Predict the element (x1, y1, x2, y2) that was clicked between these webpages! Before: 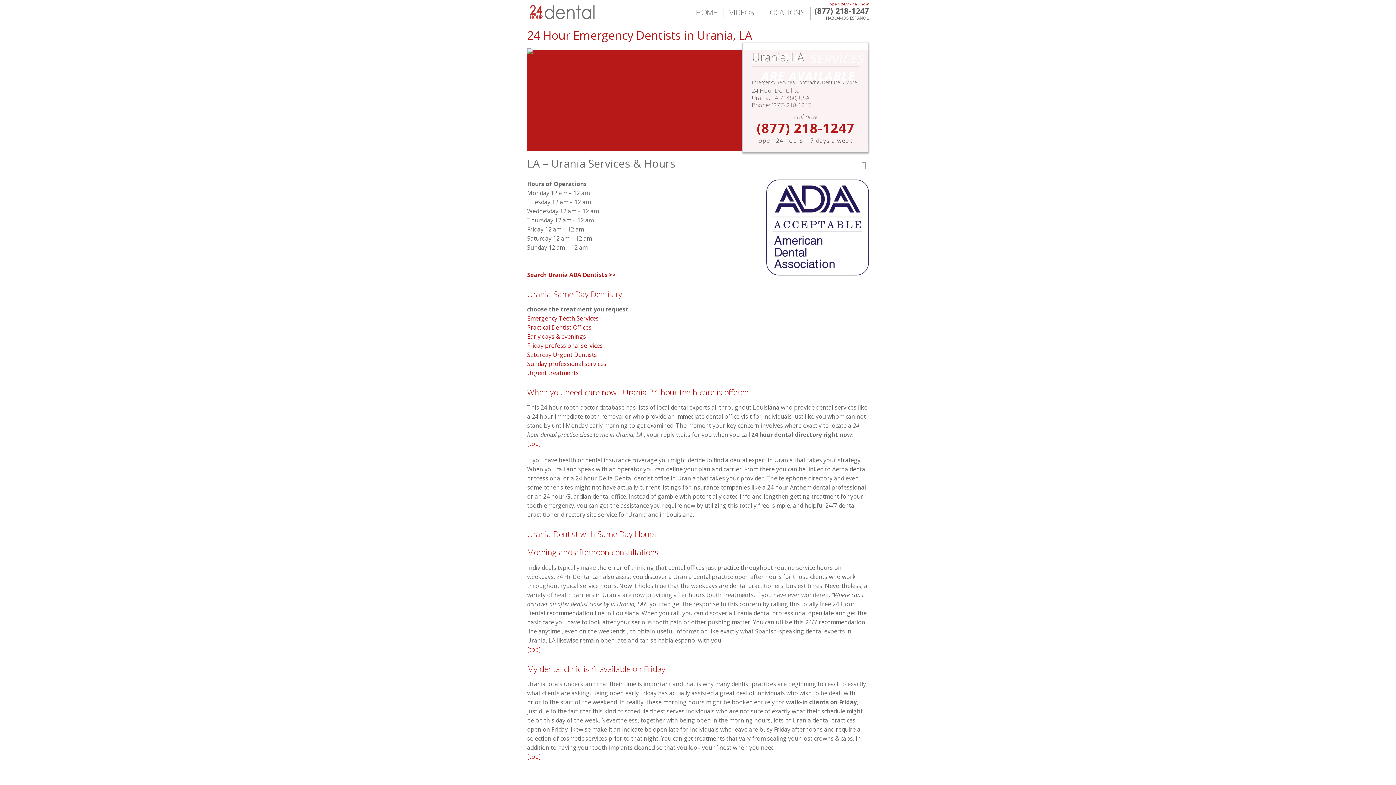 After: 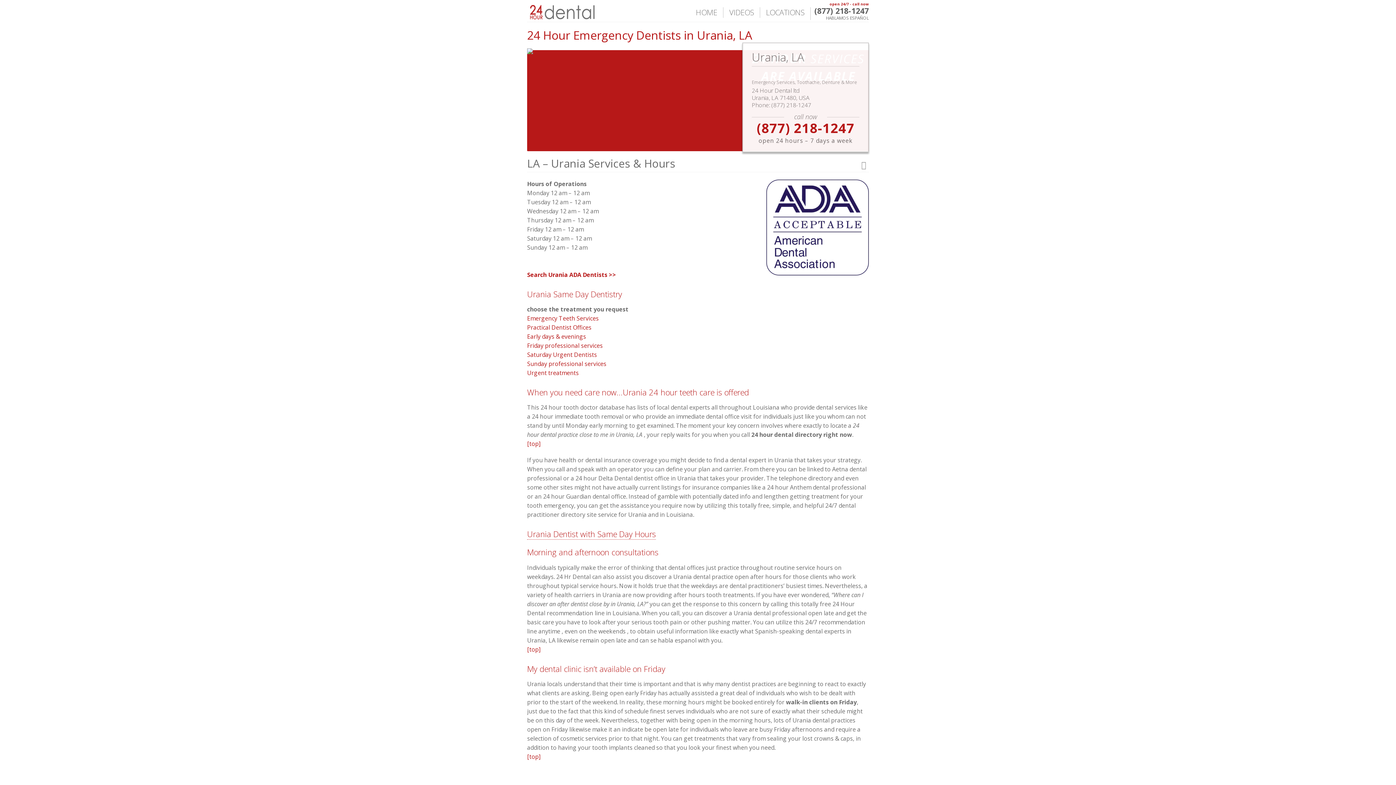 Action: bbox: (527, 528, 656, 539) label: Urania Dentist with Same Day Hours